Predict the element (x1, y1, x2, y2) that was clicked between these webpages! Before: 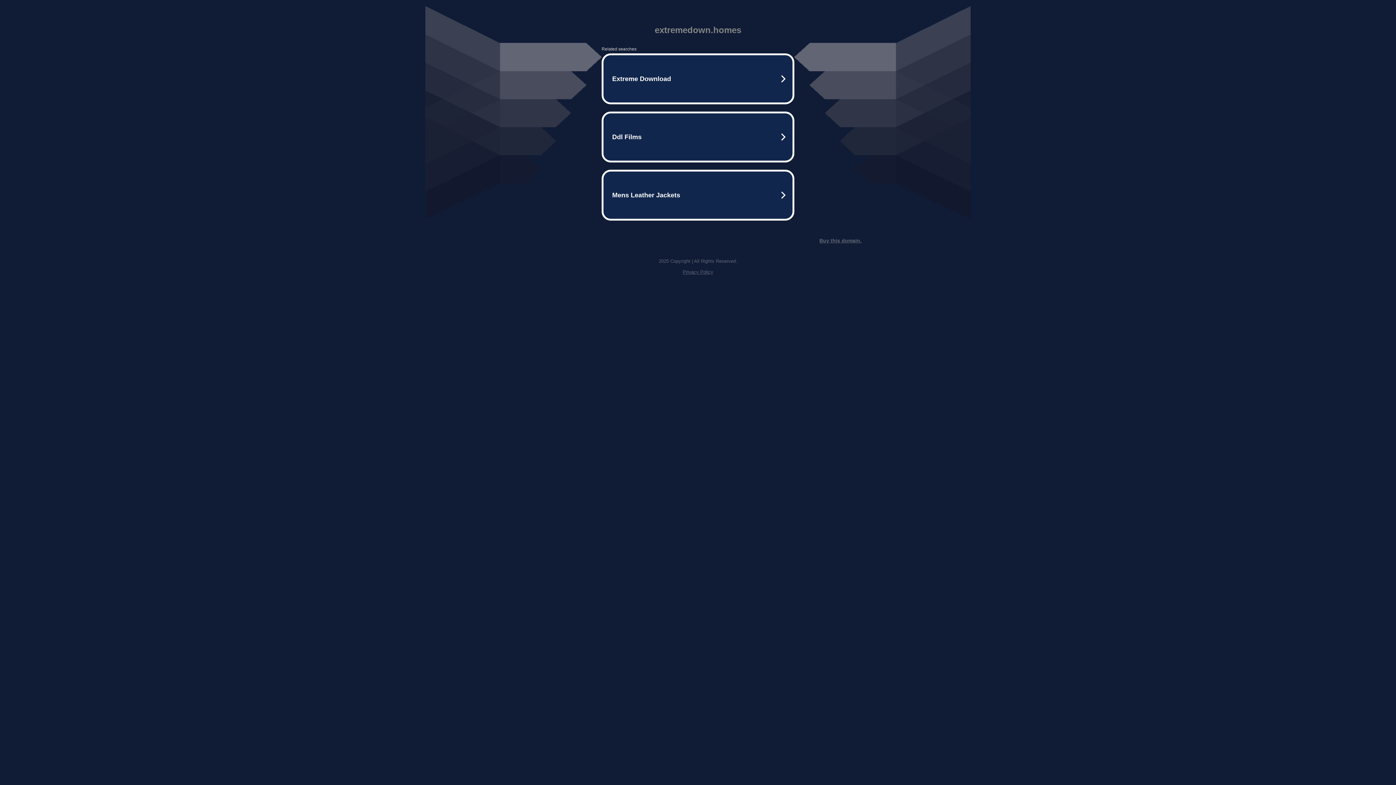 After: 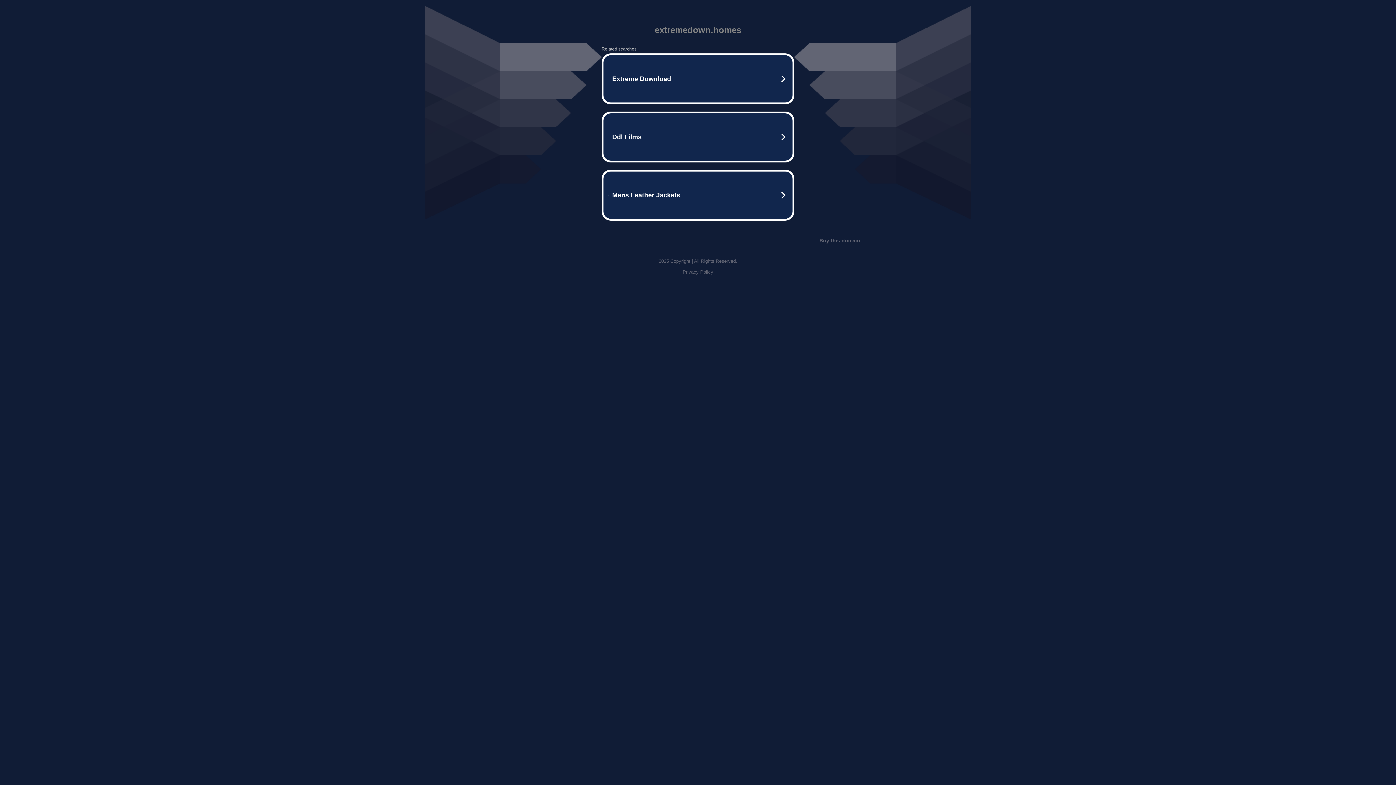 Action: label: Buy this domain. bbox: (819, 237, 861, 243)